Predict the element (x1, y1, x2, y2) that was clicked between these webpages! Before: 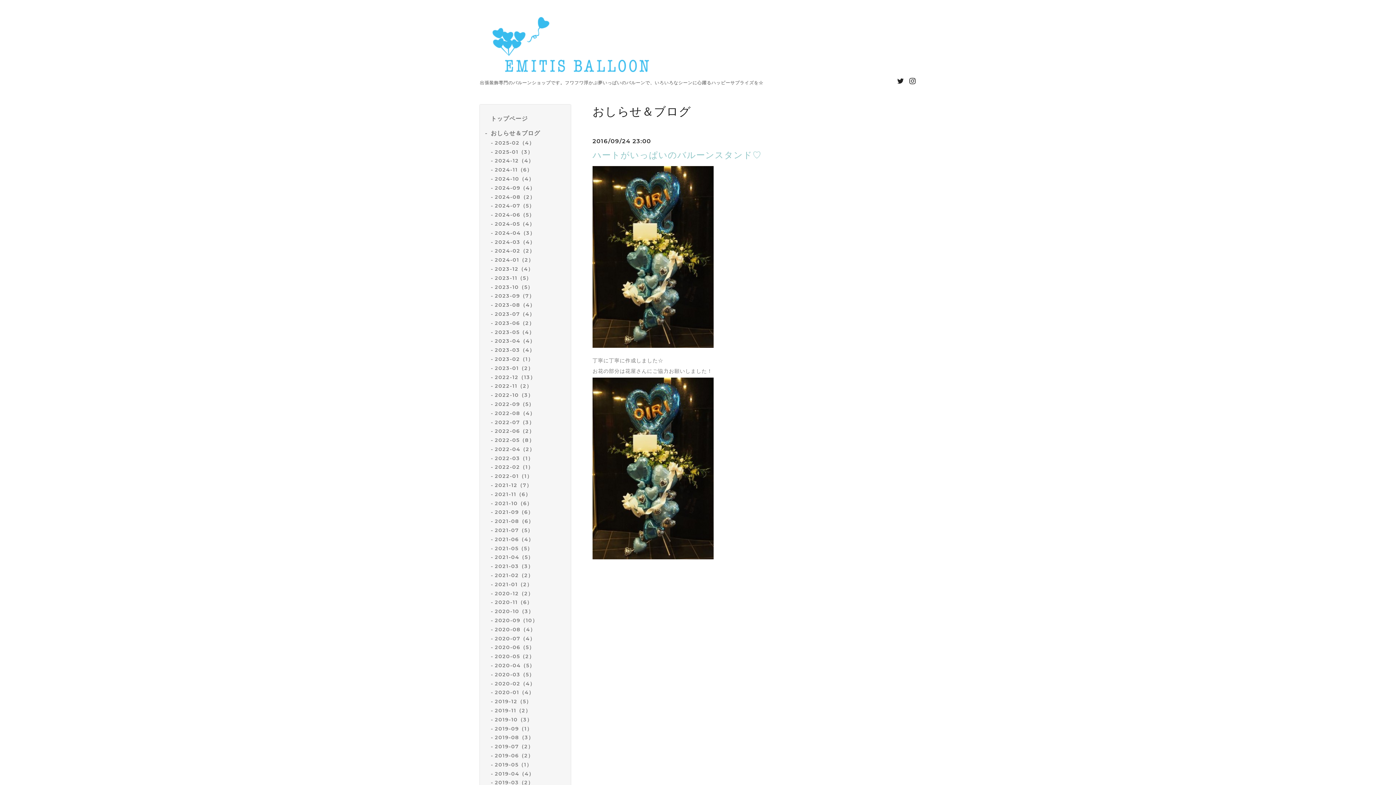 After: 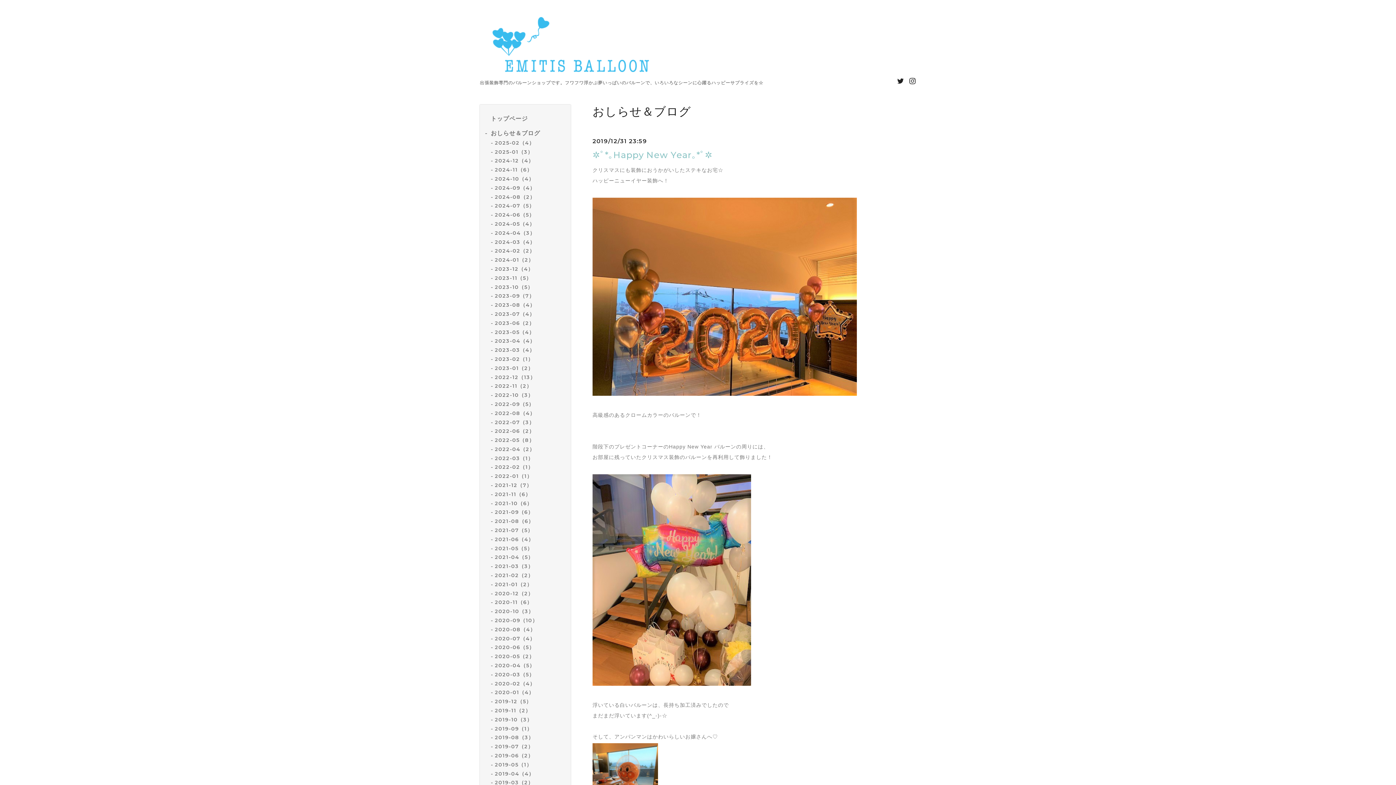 Action: bbox: (494, 698, 531, 705) label: 2019-12（5）